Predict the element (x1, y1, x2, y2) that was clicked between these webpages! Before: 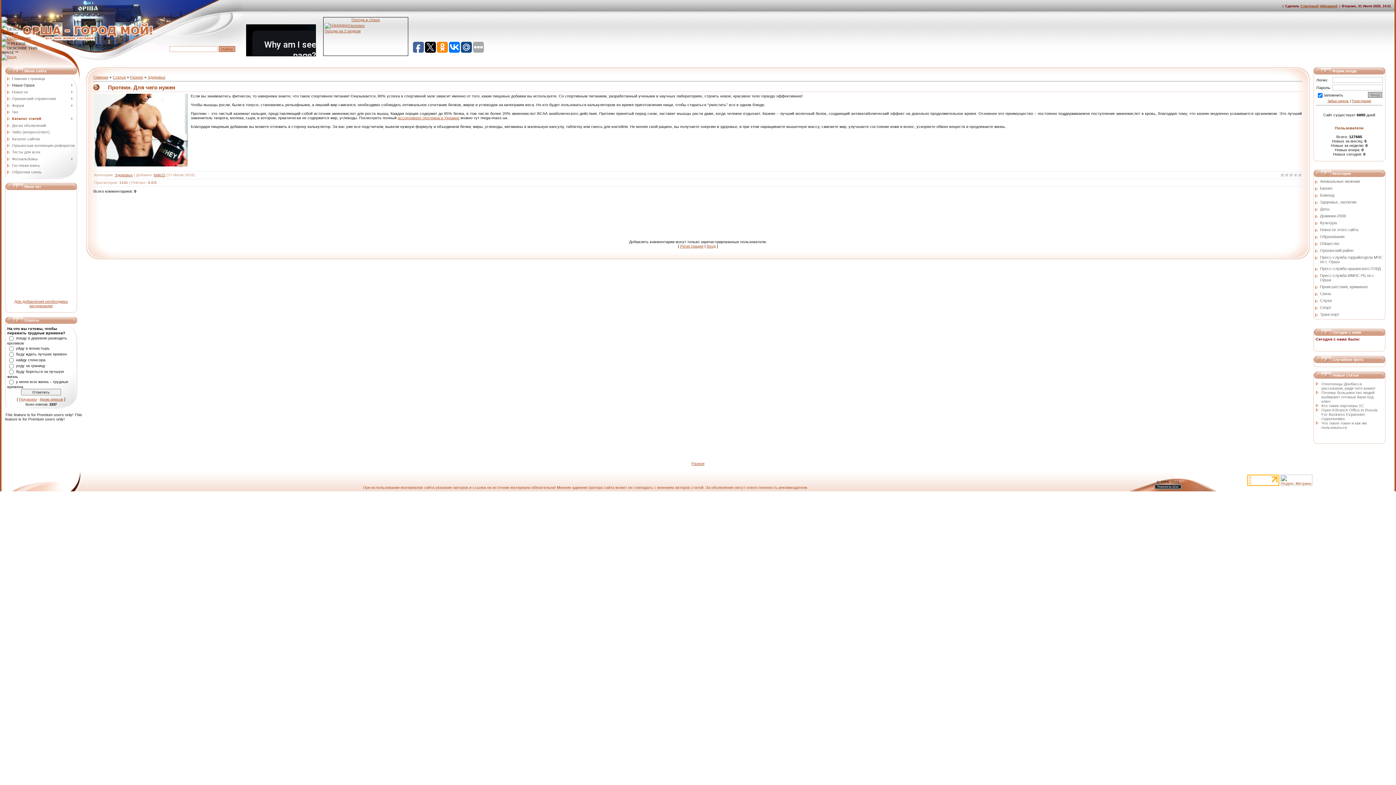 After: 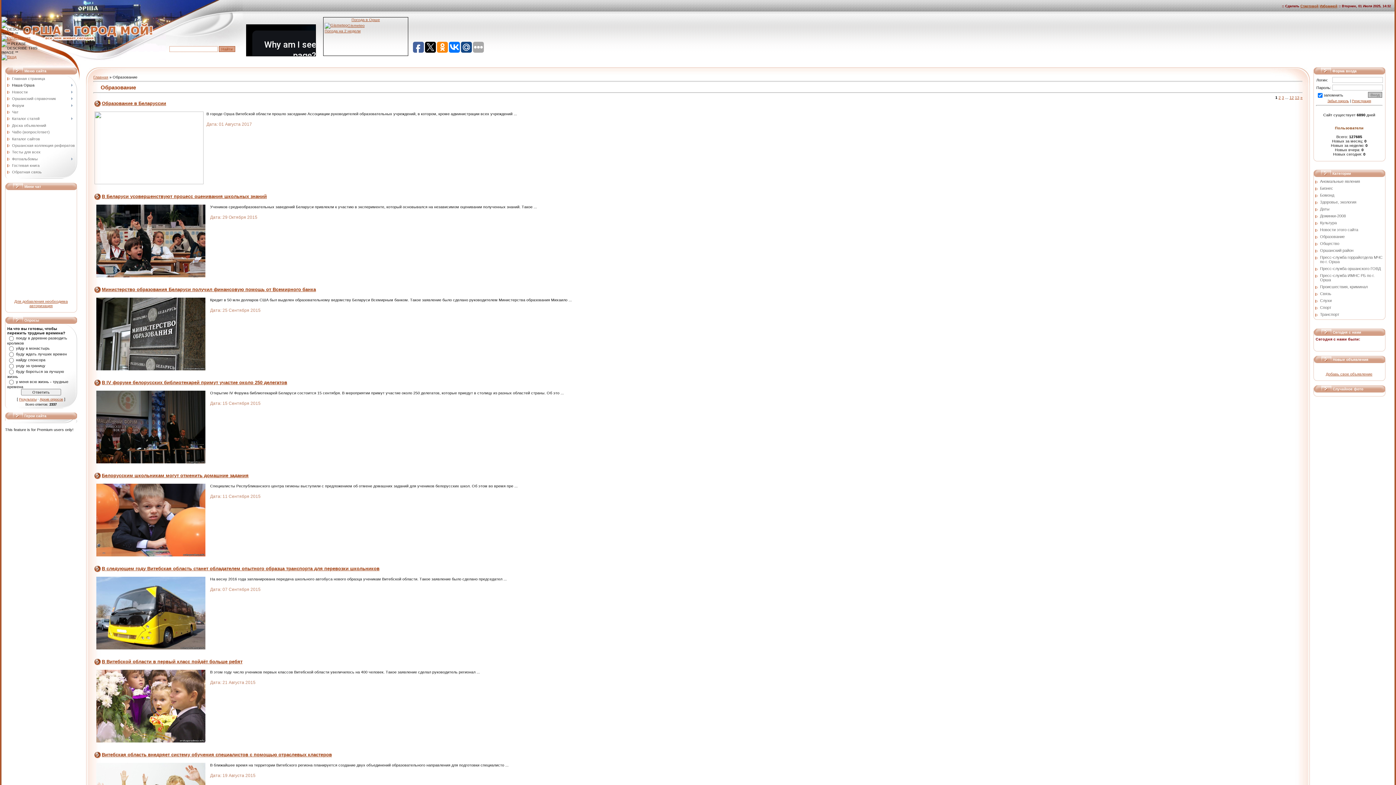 Action: bbox: (1320, 234, 1345, 238) label: Образование